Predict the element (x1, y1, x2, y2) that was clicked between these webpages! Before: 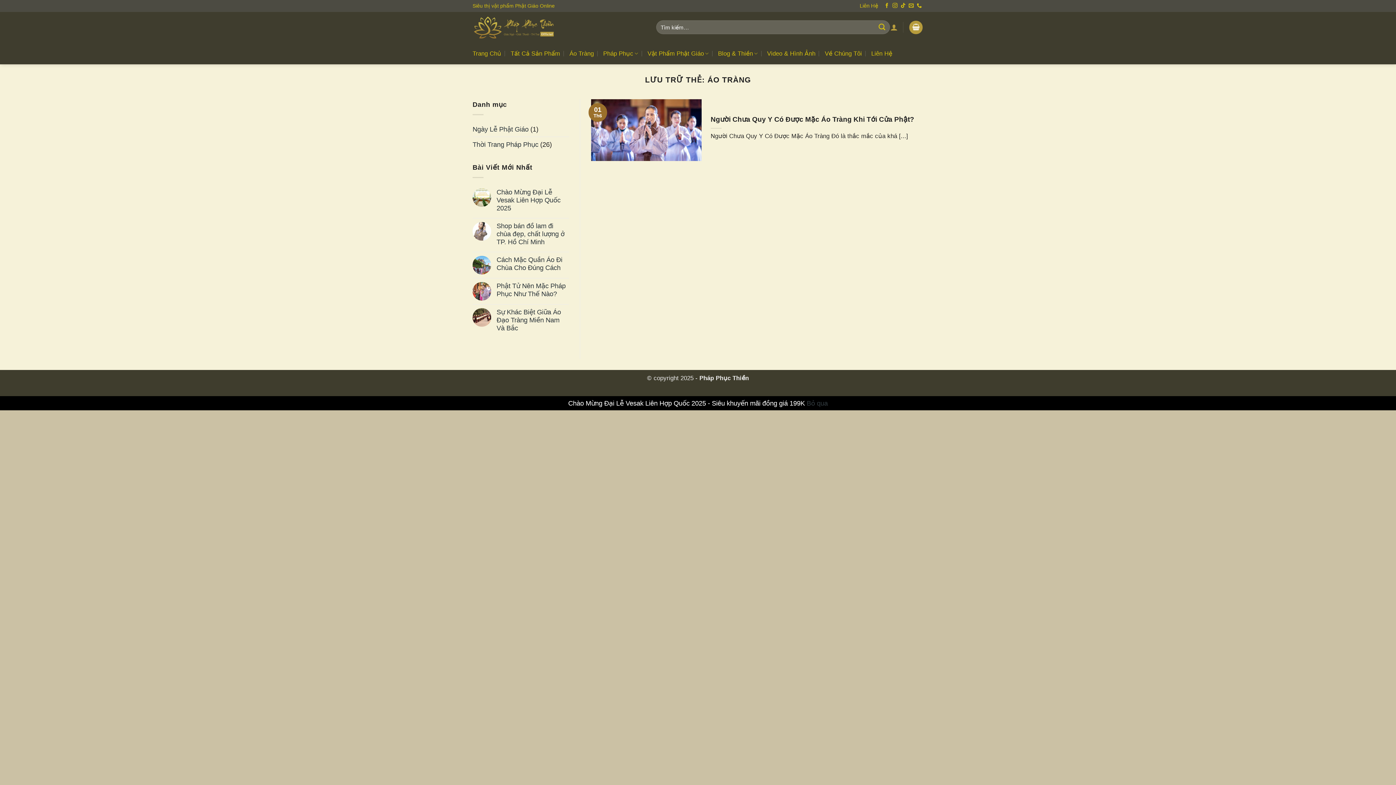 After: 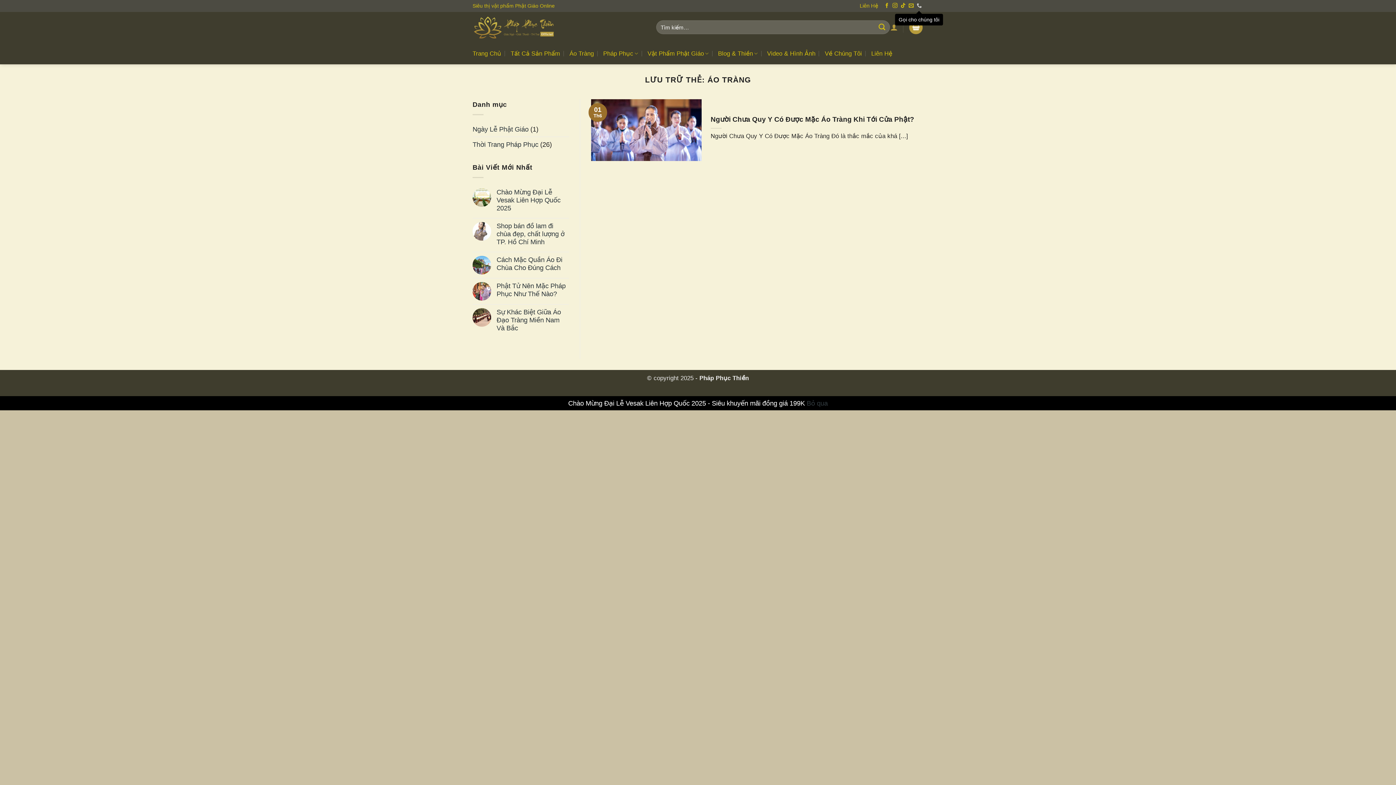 Action: label: Gọi cho chúng tôi bbox: (917, 3, 922, 8)